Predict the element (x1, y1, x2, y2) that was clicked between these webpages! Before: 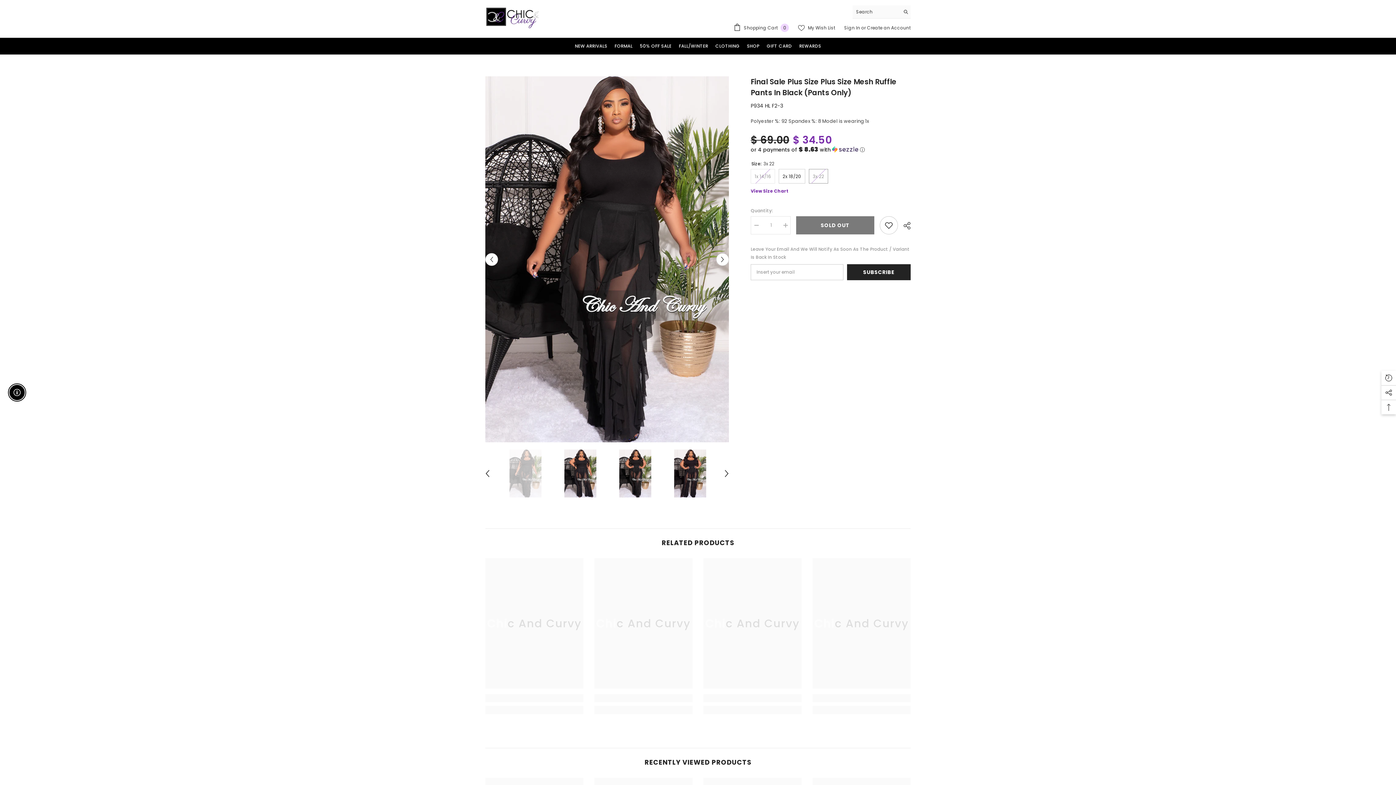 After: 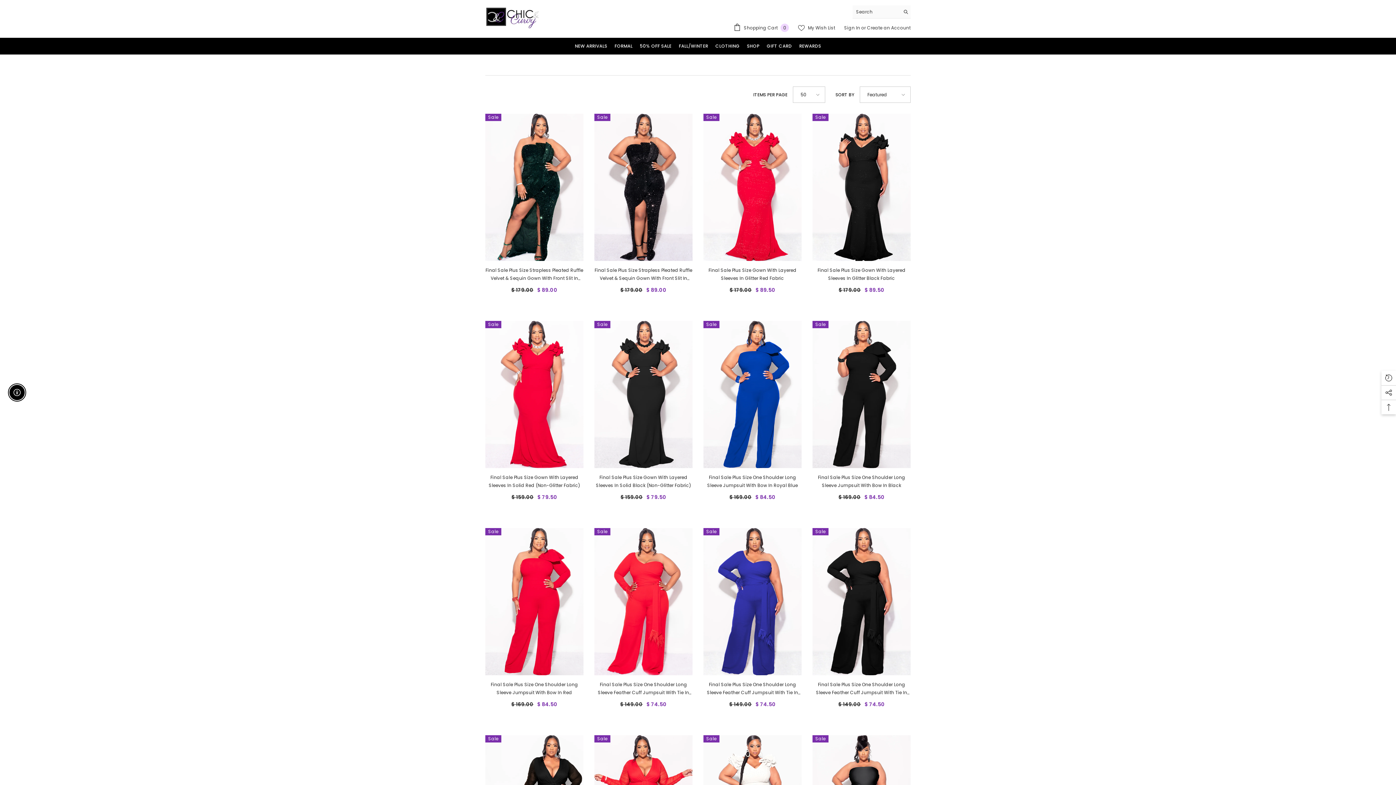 Action: bbox: (611, 42, 636, 54) label: FORMAL